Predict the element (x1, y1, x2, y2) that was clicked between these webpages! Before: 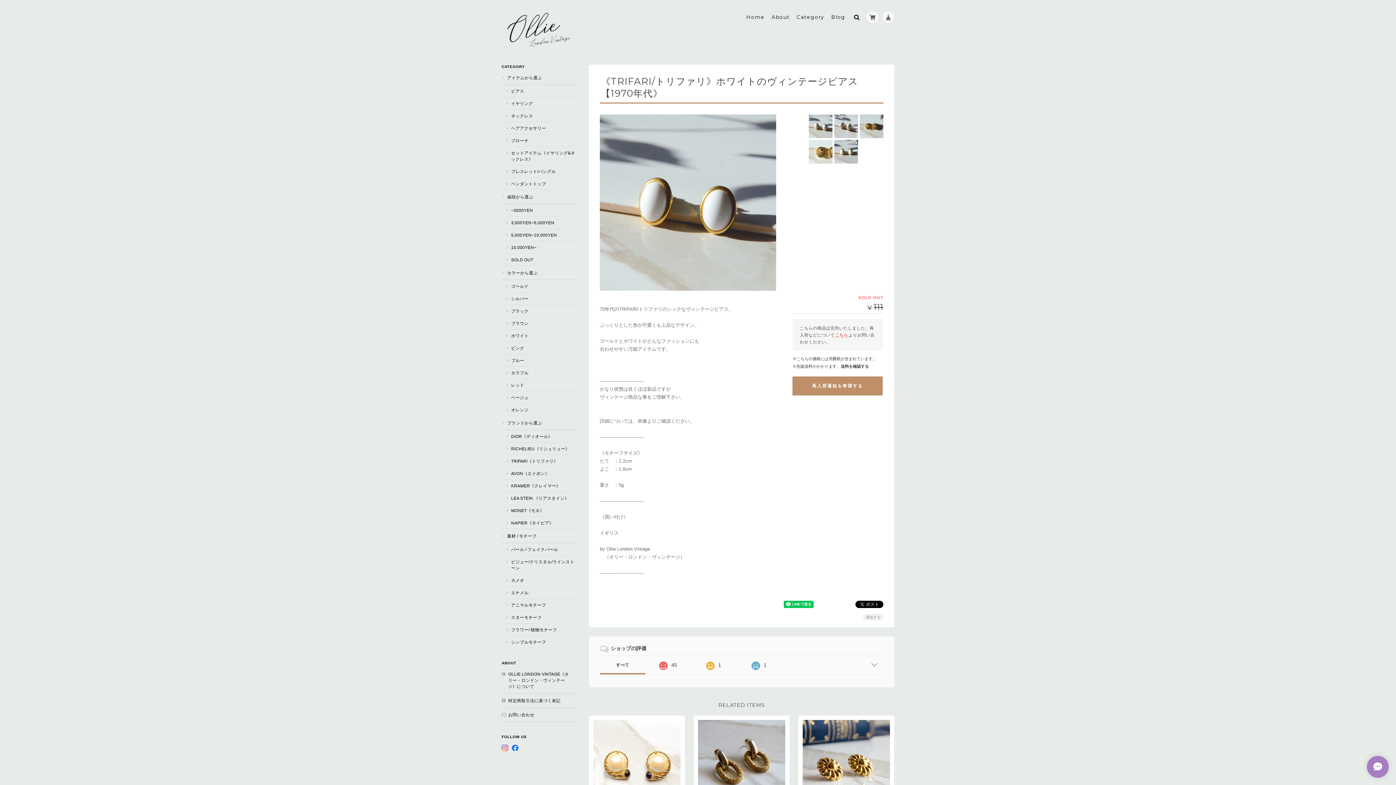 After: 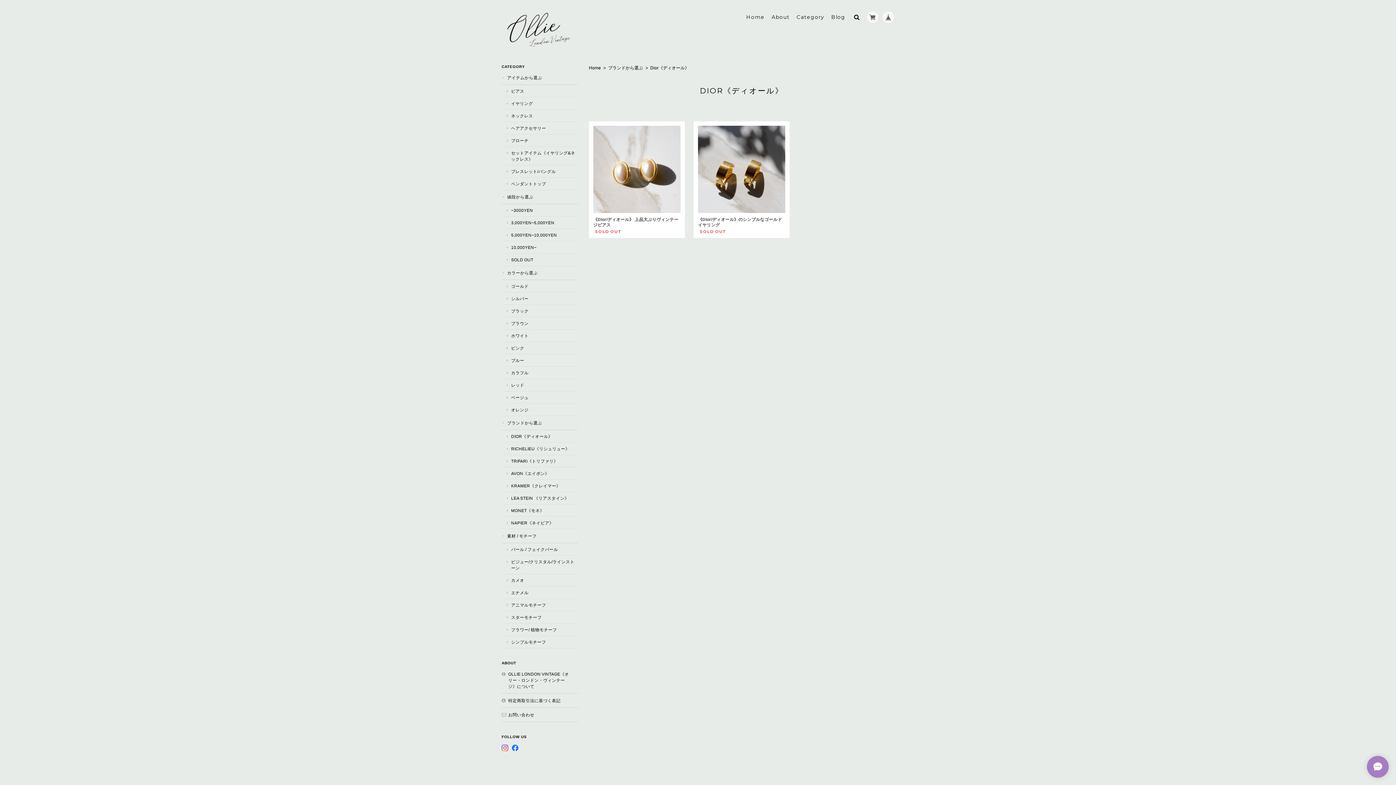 Action: bbox: (501, 430, 578, 442) label: DIOR《ディオール》